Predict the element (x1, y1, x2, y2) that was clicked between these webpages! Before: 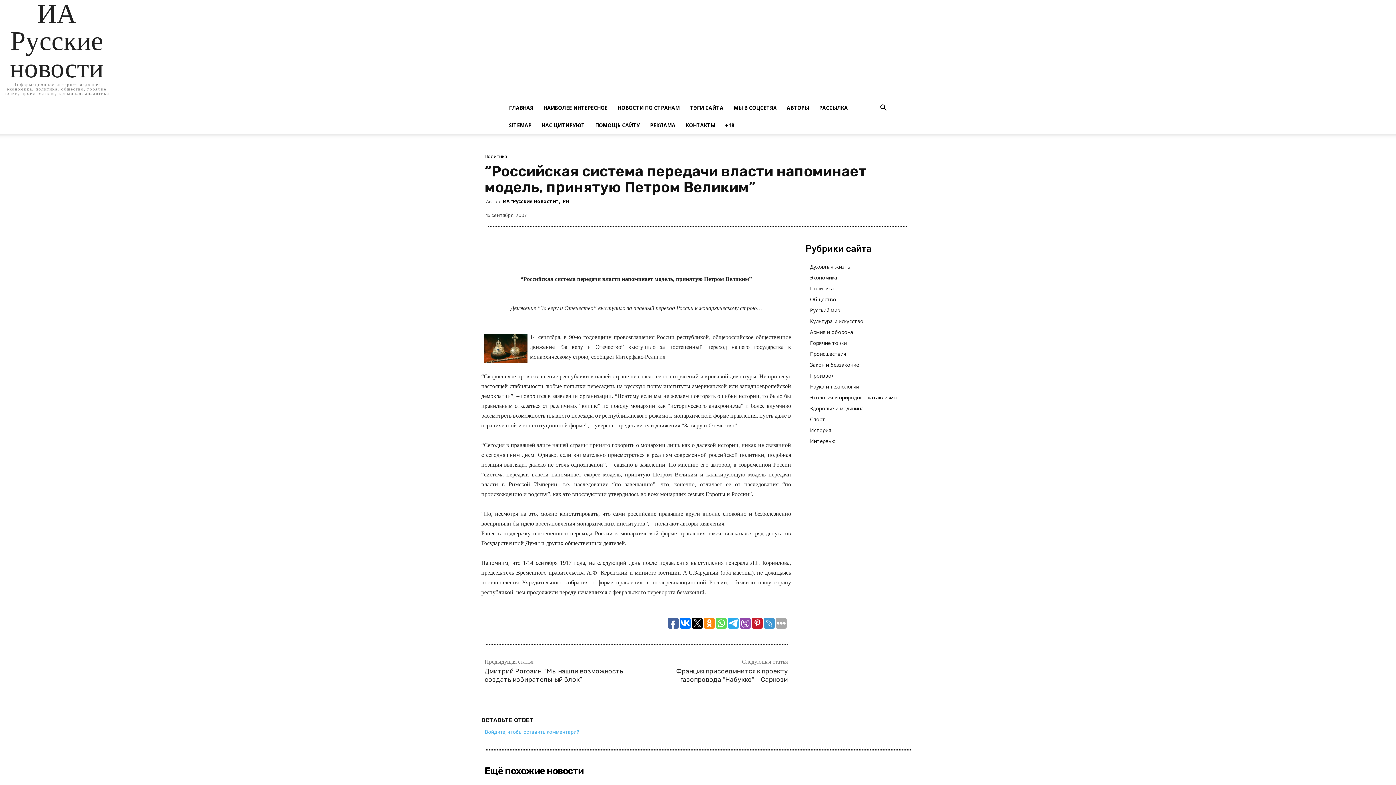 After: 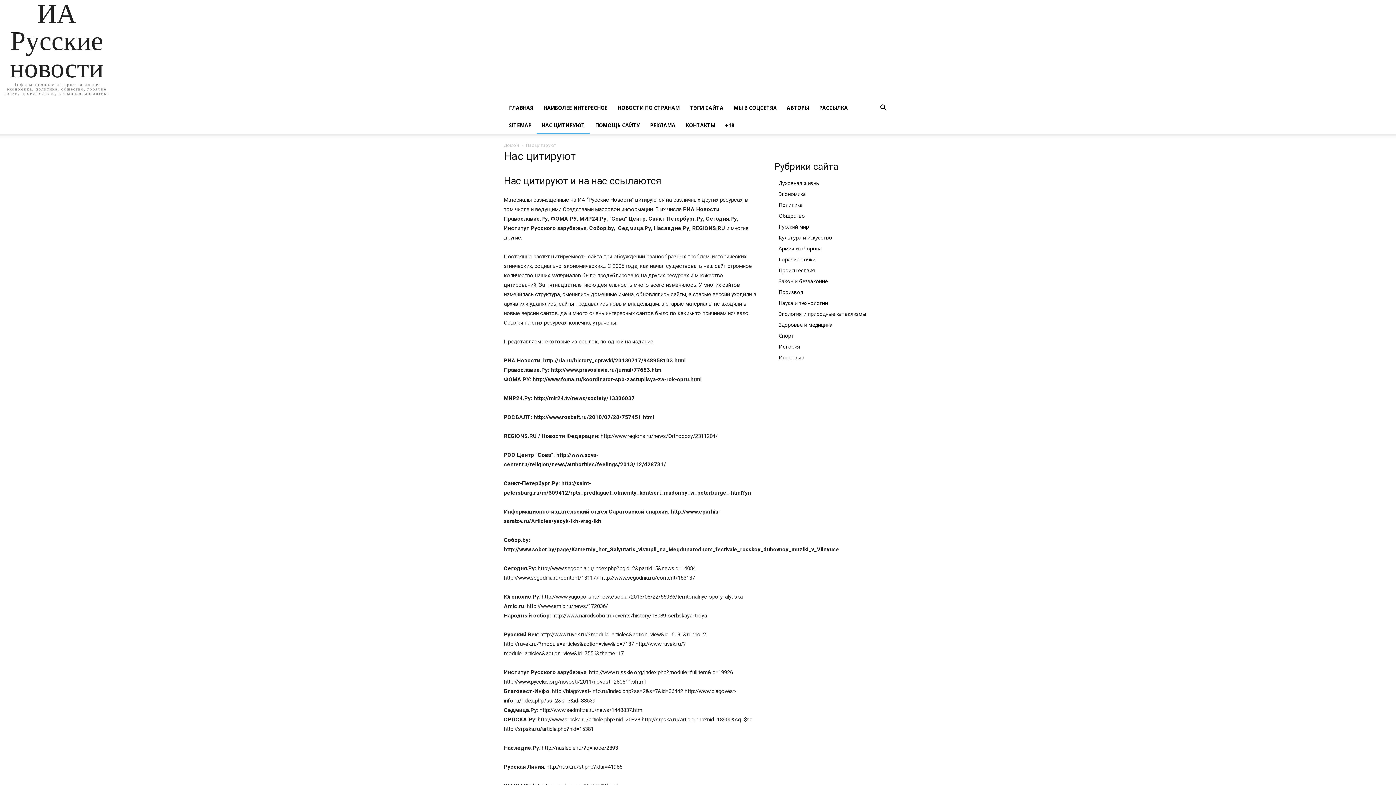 Action: label: НАС ЦИТИРУЮТ bbox: (536, 116, 590, 134)